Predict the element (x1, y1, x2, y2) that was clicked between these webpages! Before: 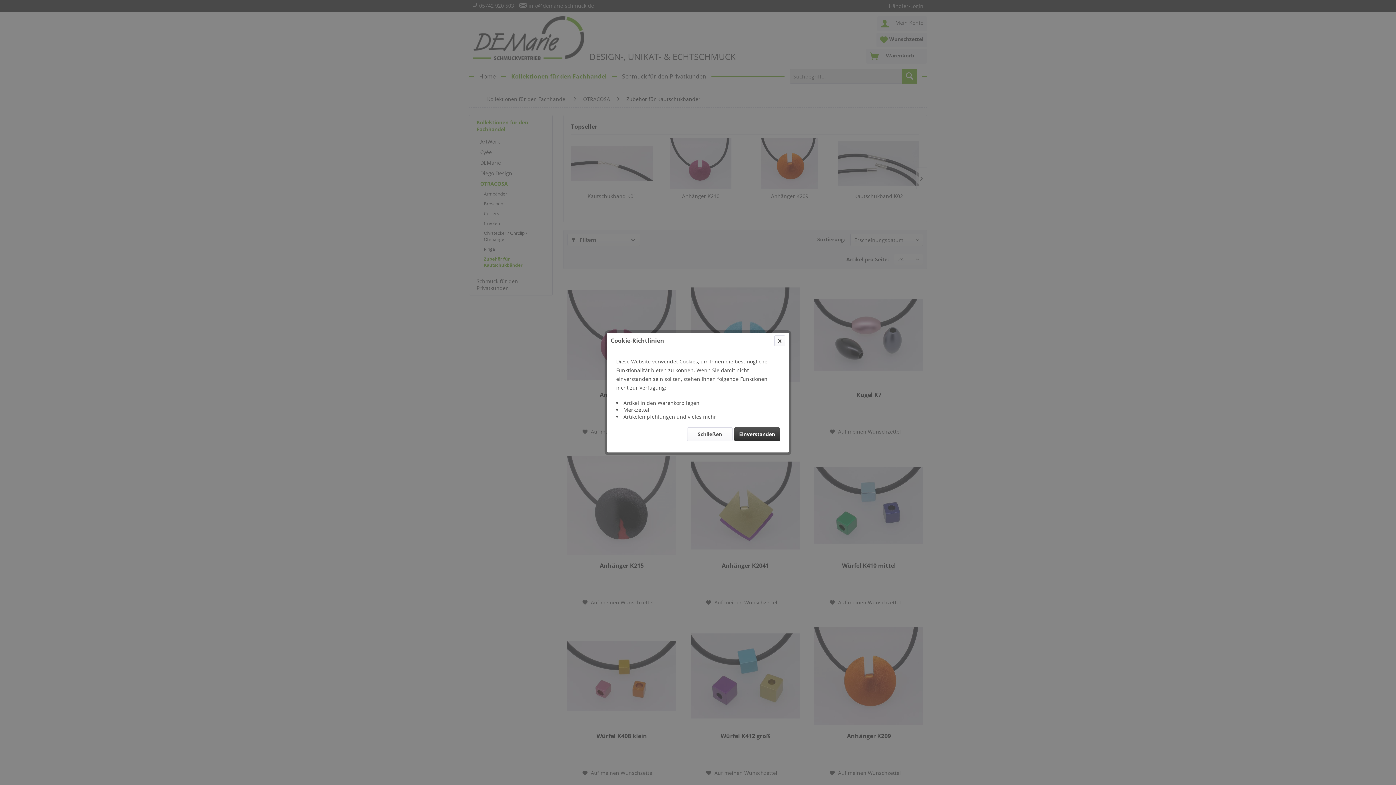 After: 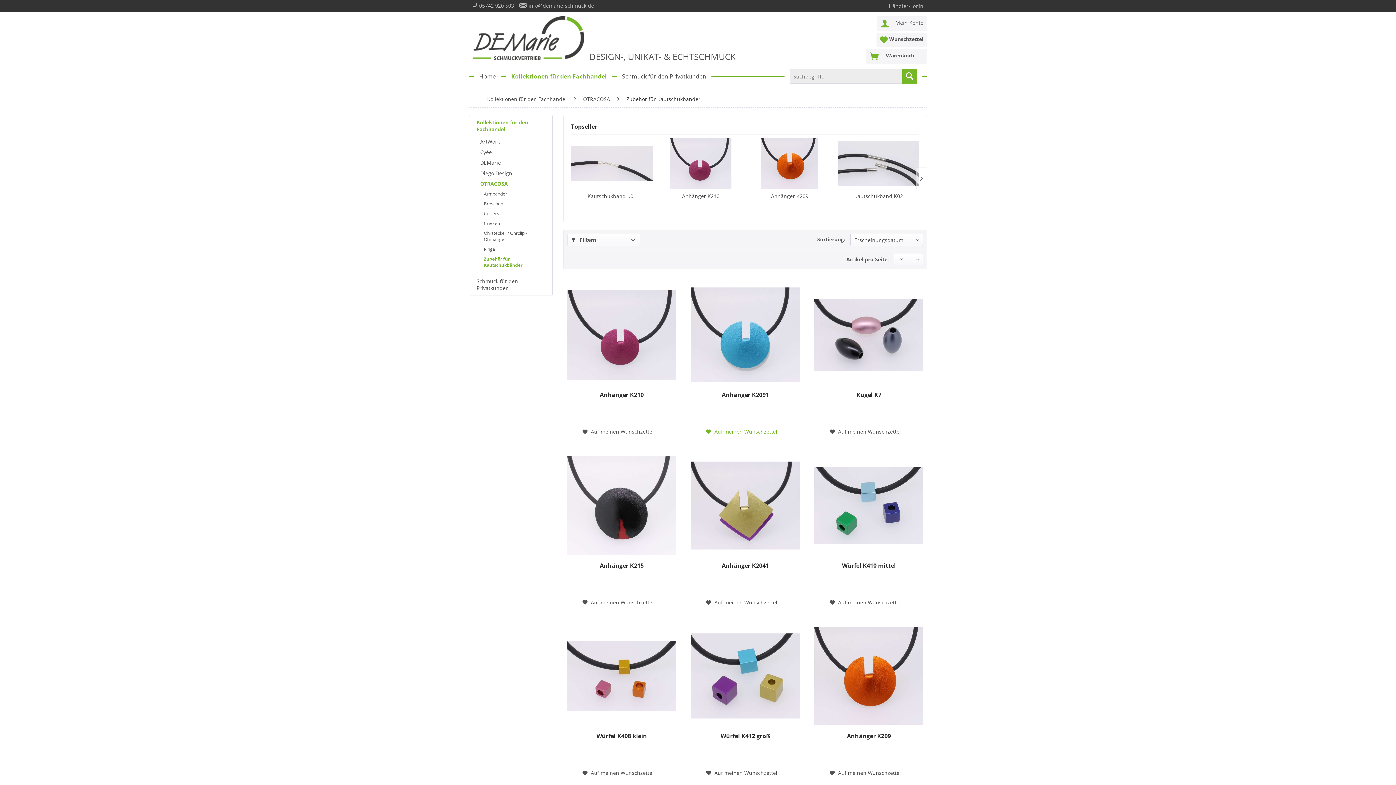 Action: label: Einverstanden bbox: (734, 427, 780, 441)